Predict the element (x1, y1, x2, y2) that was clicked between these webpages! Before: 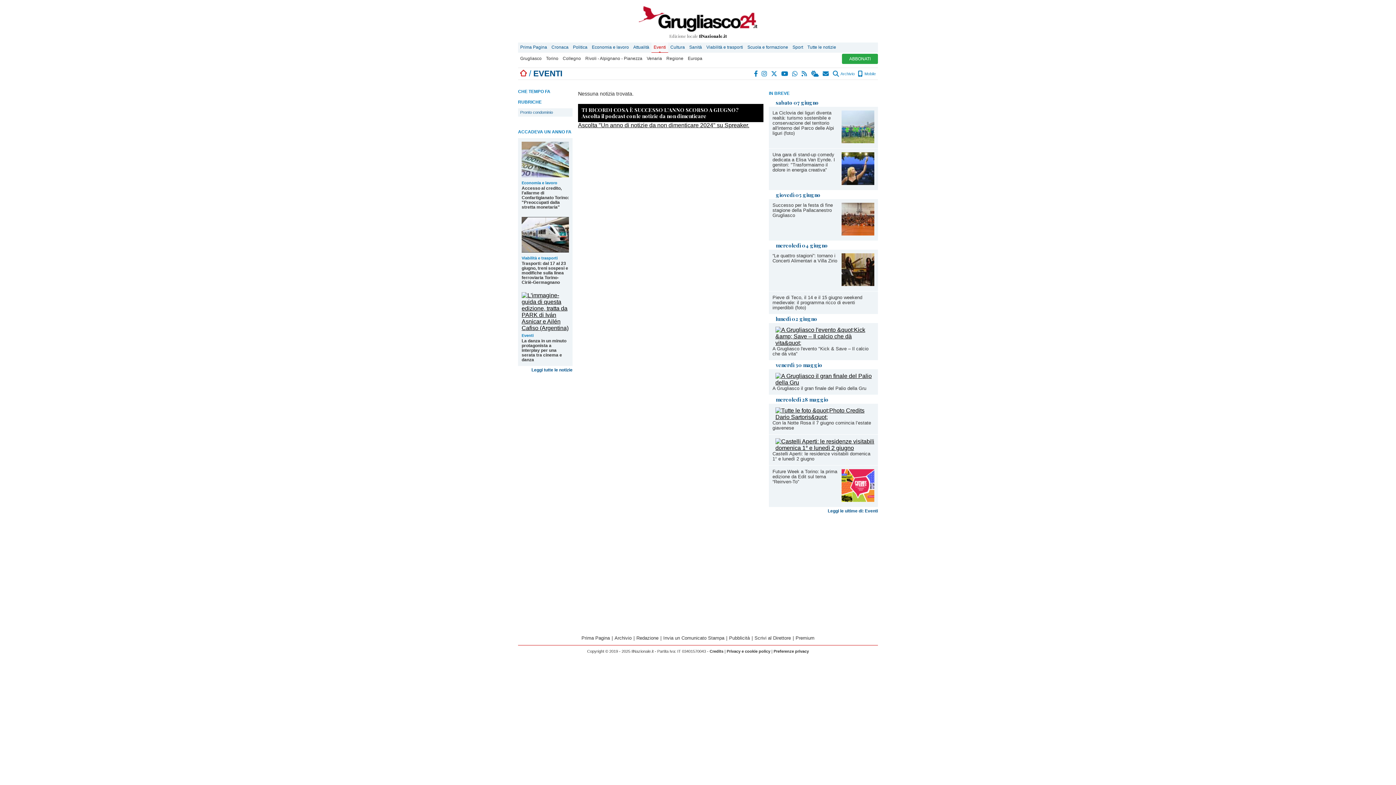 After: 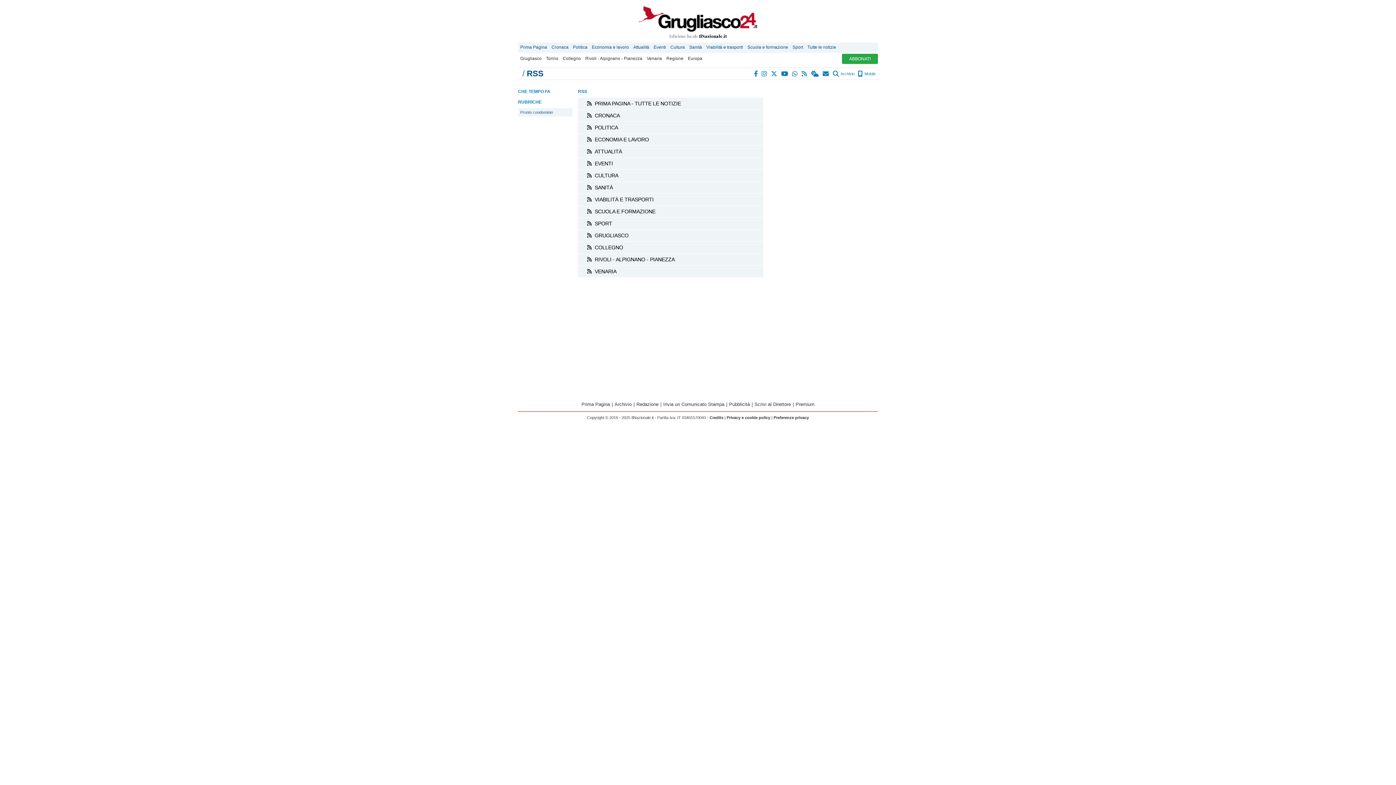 Action: bbox: (801, 71, 808, 76)